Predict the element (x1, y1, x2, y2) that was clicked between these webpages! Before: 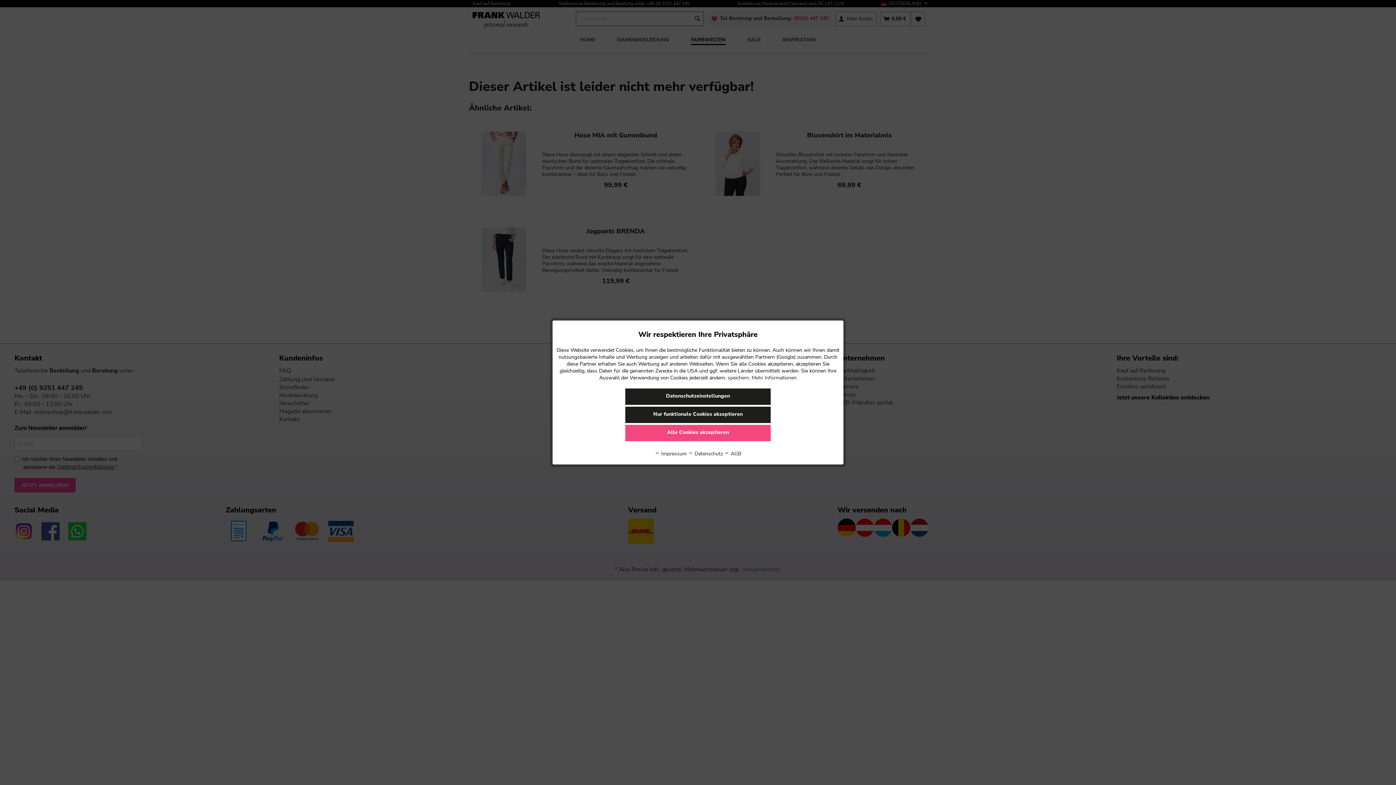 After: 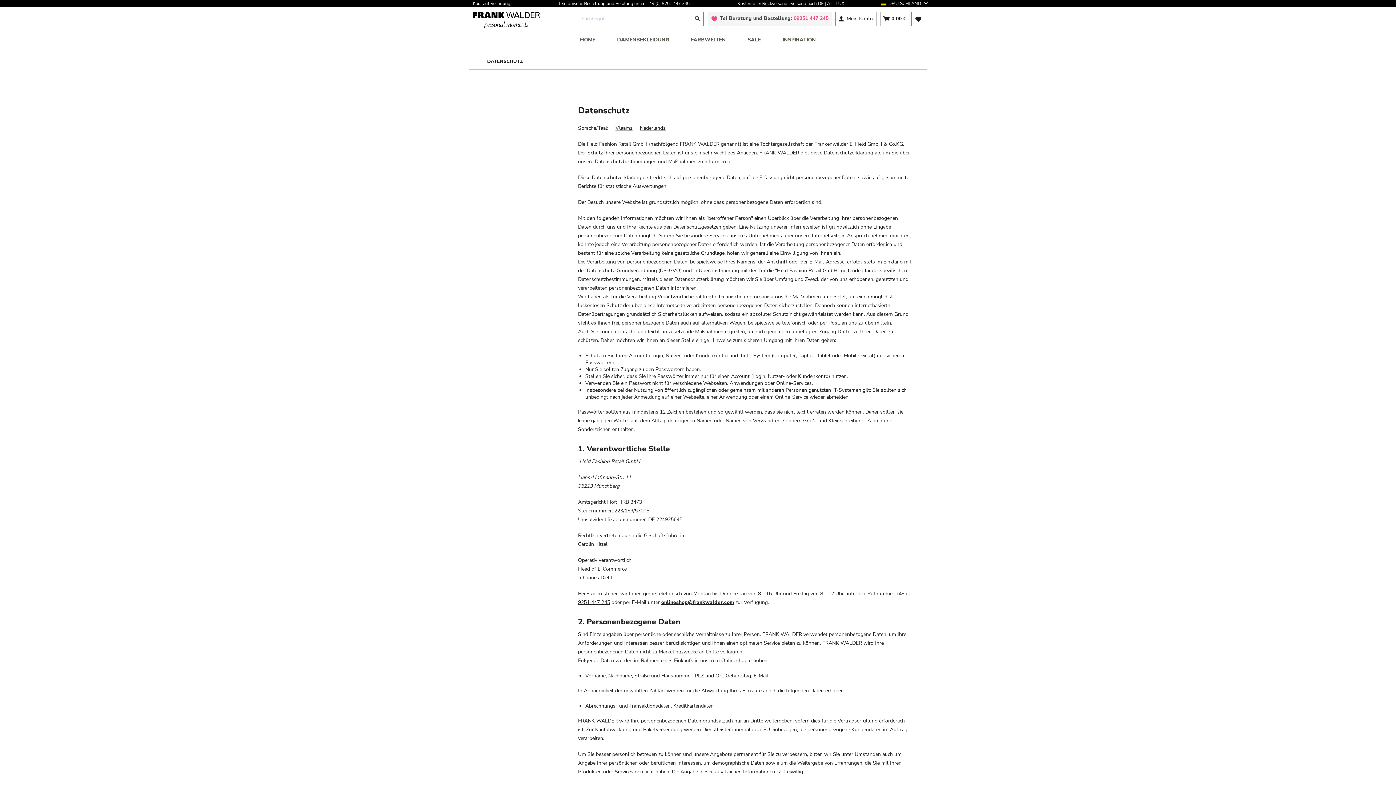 Action: label:  Datenschutz bbox: (688, 450, 722, 457)